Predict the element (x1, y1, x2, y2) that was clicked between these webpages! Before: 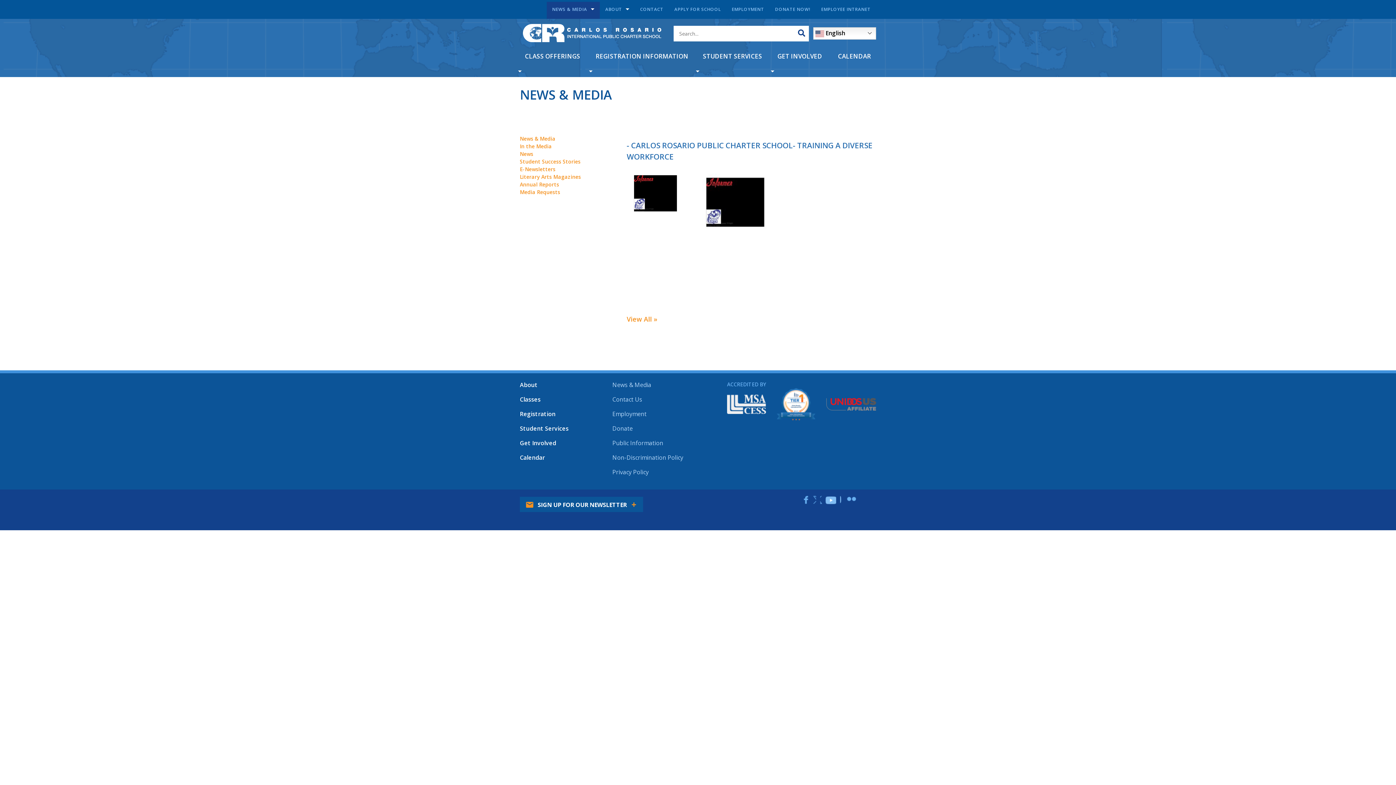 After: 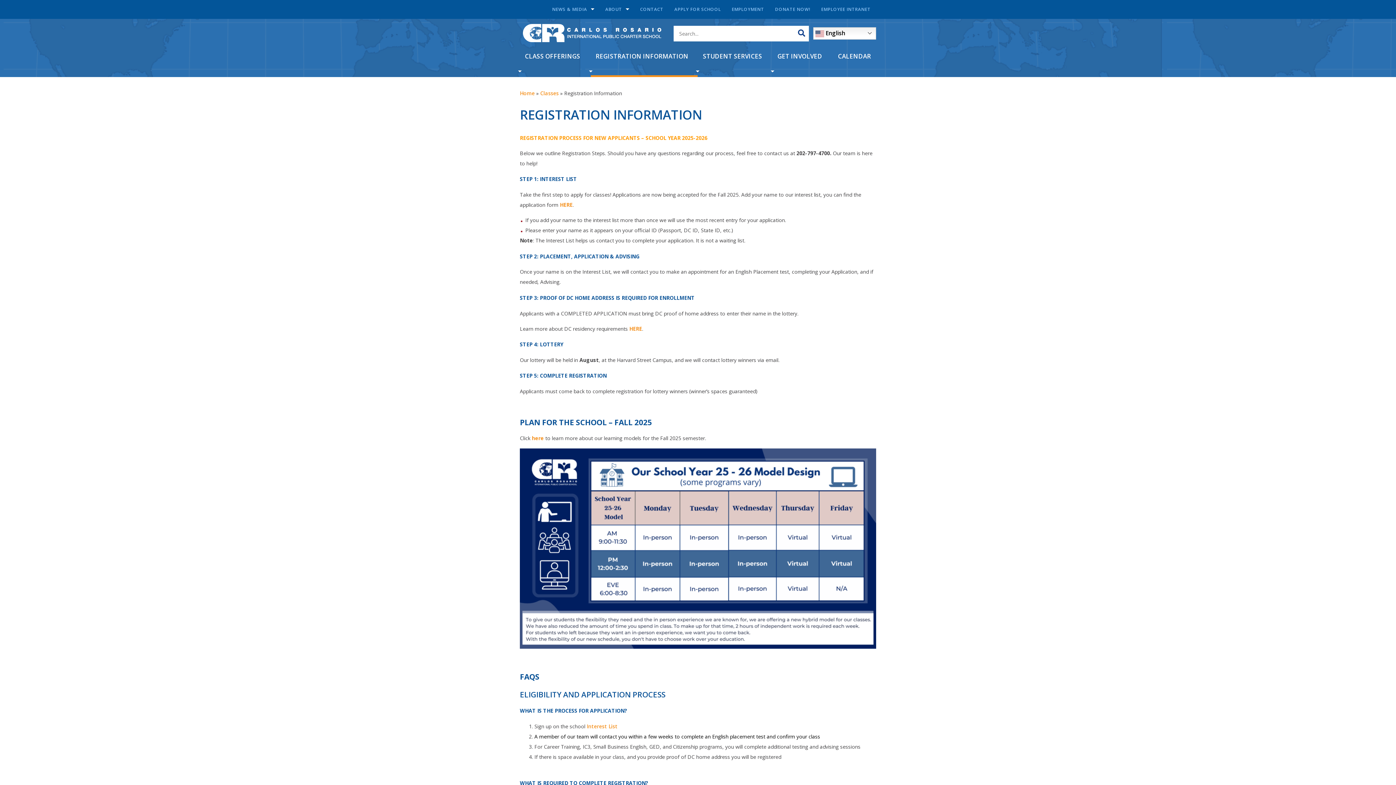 Action: bbox: (590, 48, 693, 64) label: REGISTRATION INFORMATION